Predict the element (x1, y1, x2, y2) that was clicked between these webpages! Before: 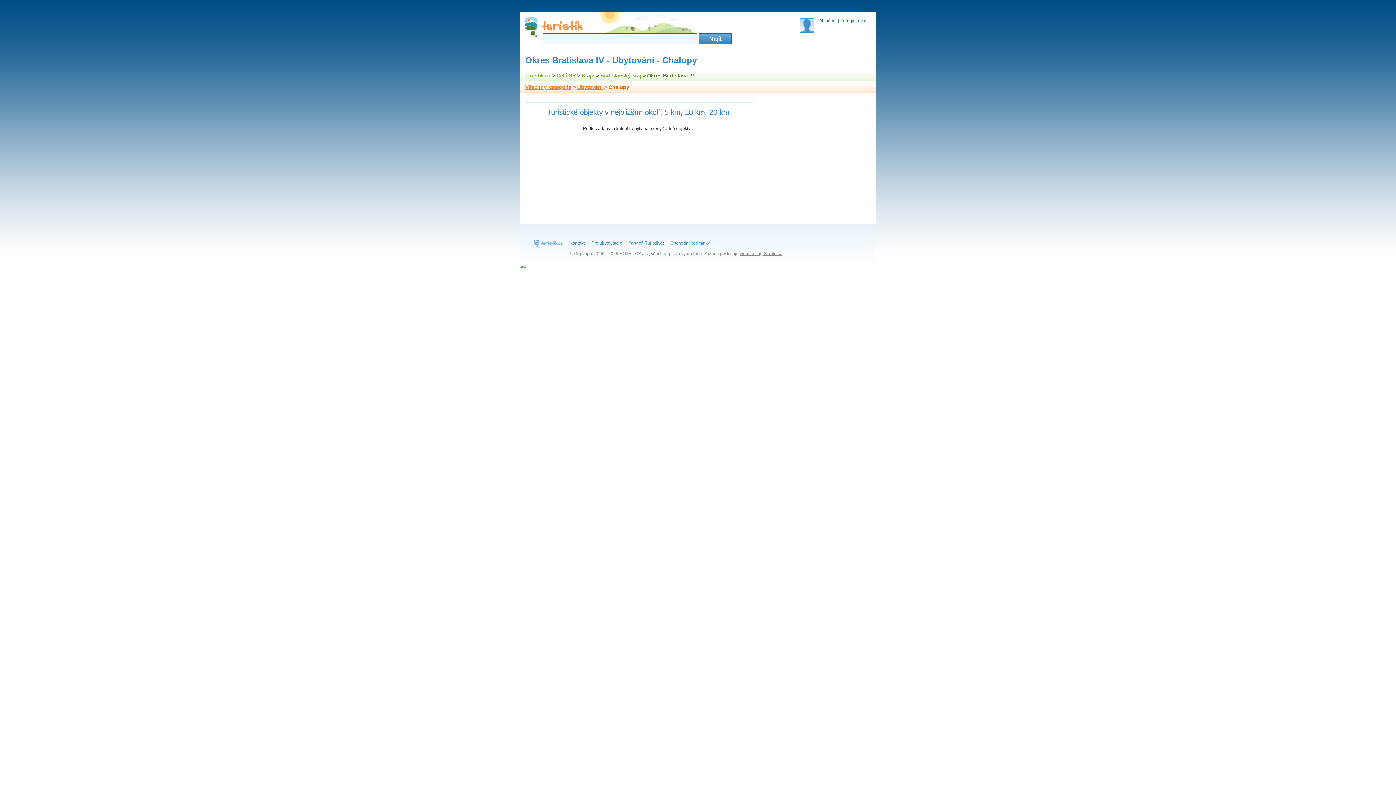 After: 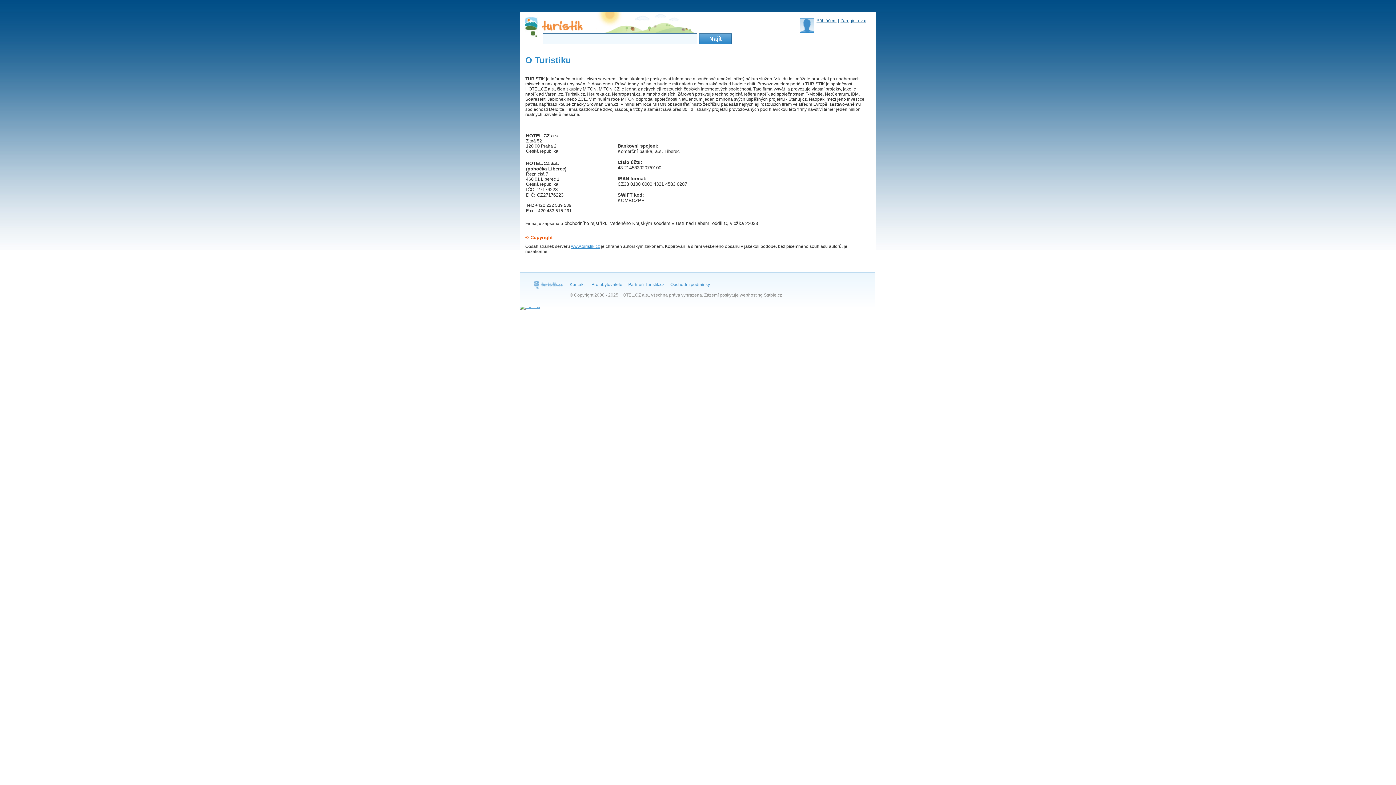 Action: label: Kontakt  bbox: (568, 240, 587, 245)